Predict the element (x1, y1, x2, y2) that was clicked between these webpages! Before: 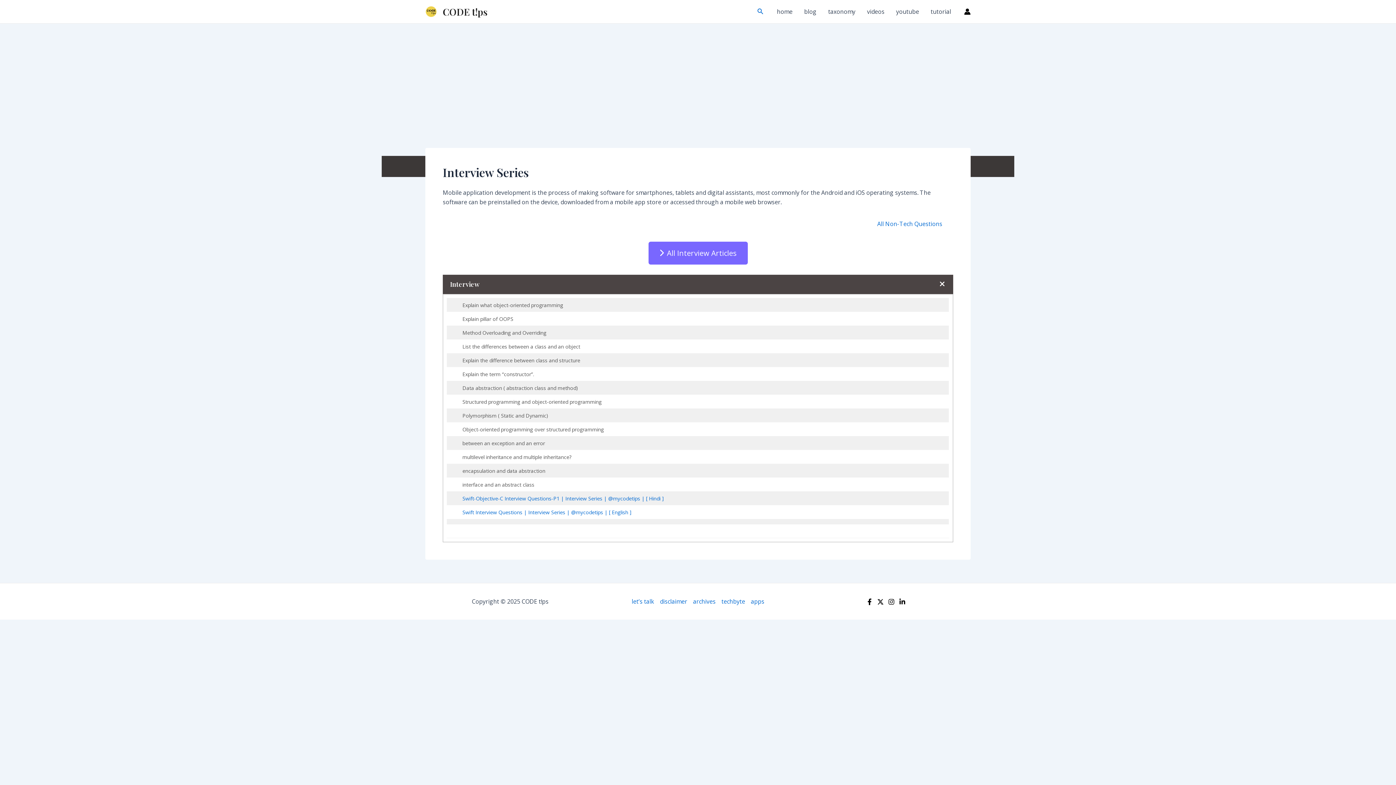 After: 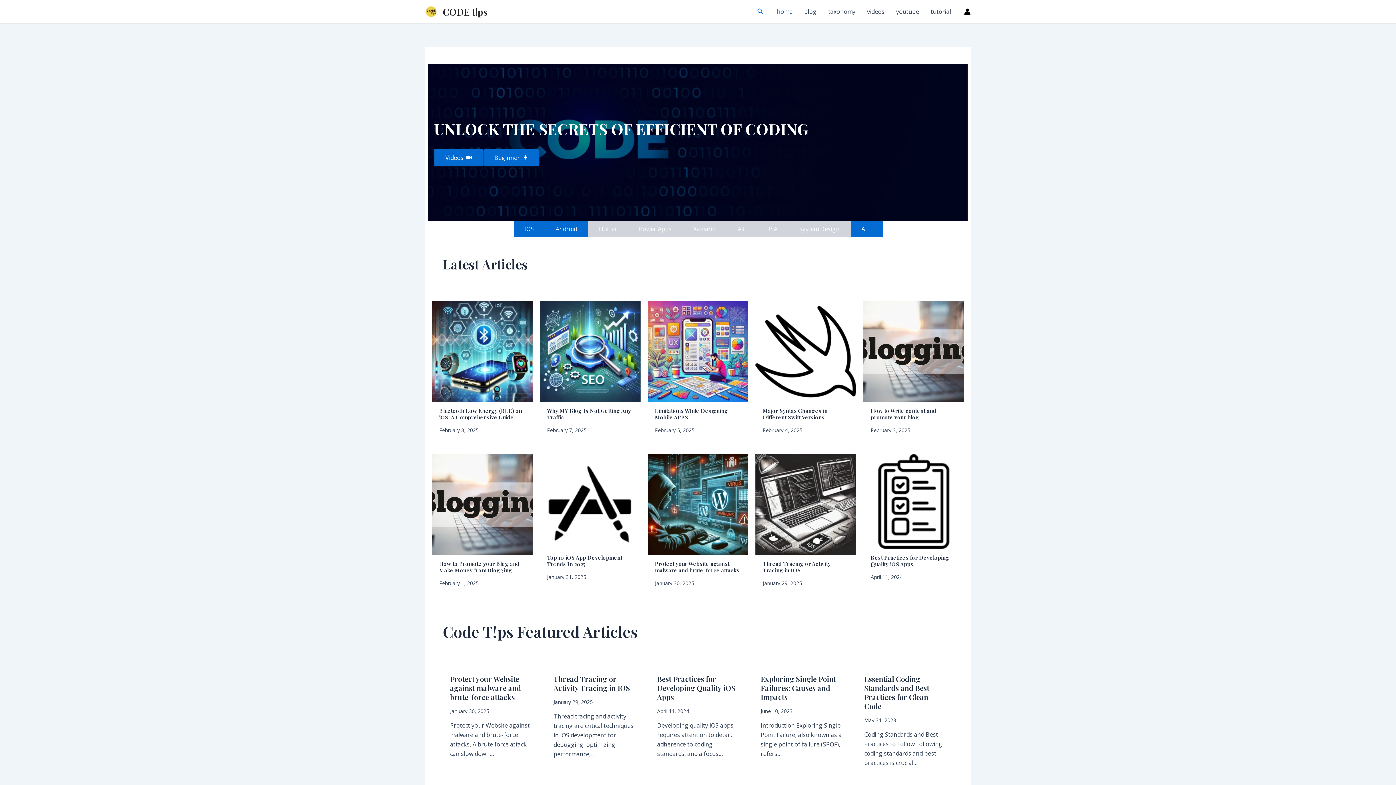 Action: bbox: (425, 7, 437, 15)